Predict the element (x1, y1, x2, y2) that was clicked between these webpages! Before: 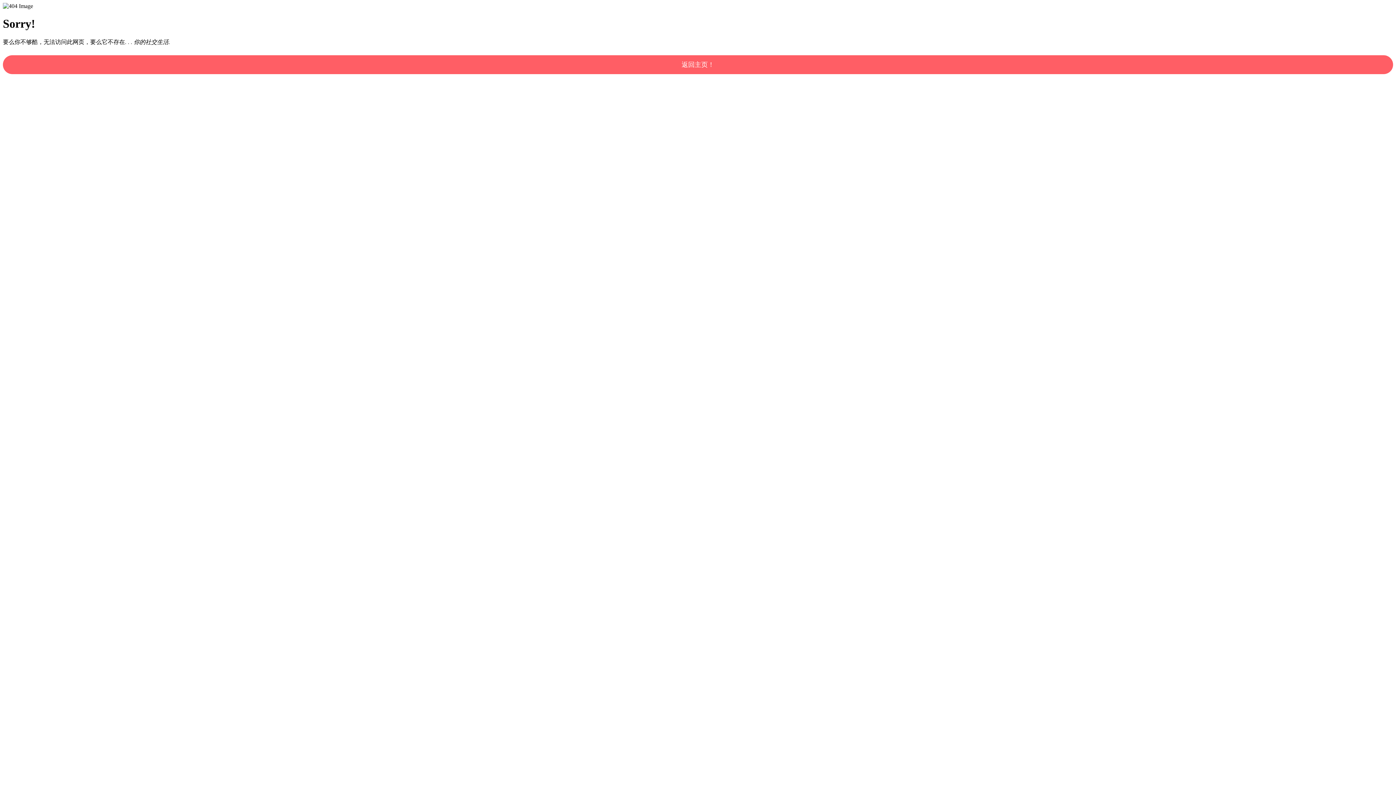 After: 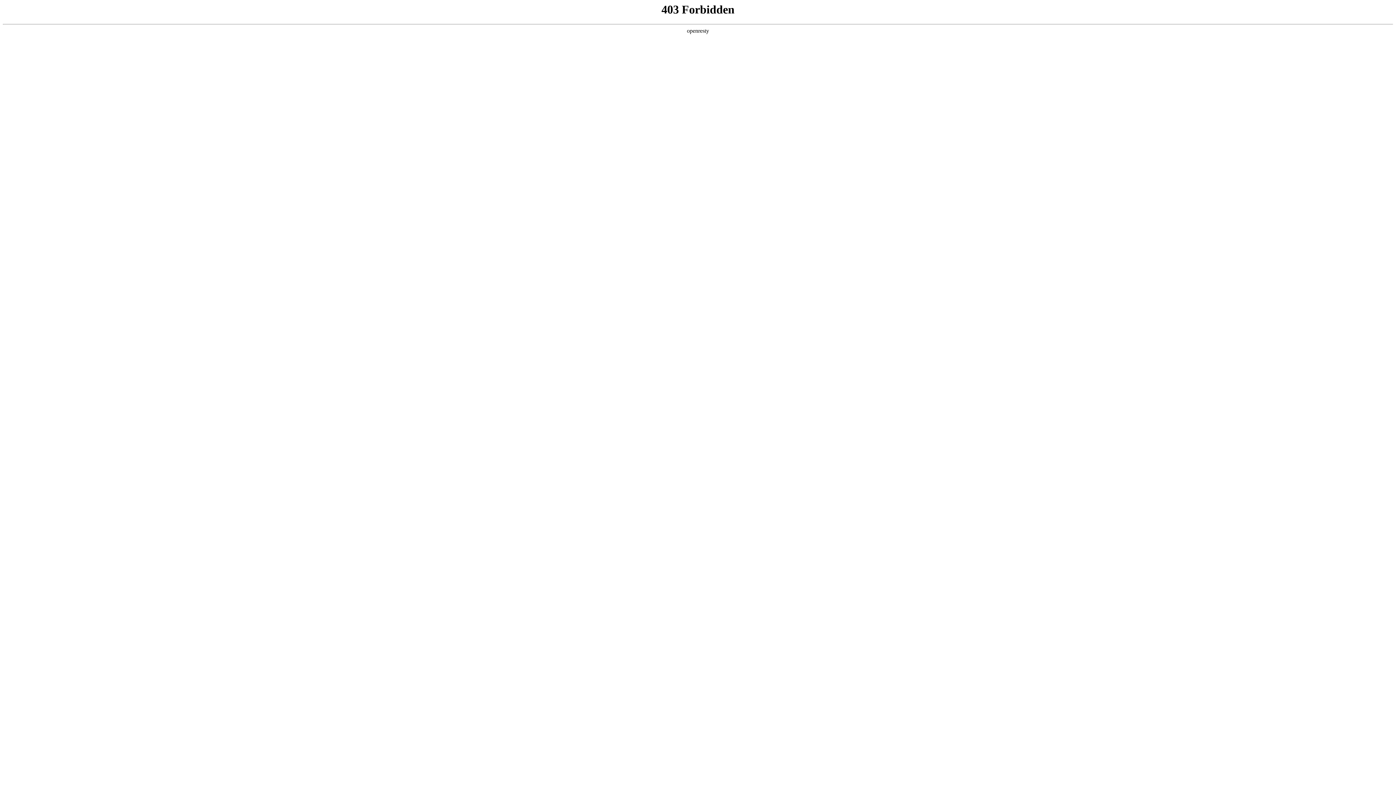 Action: label: 返回主页！ bbox: (2, 55, 1393, 74)